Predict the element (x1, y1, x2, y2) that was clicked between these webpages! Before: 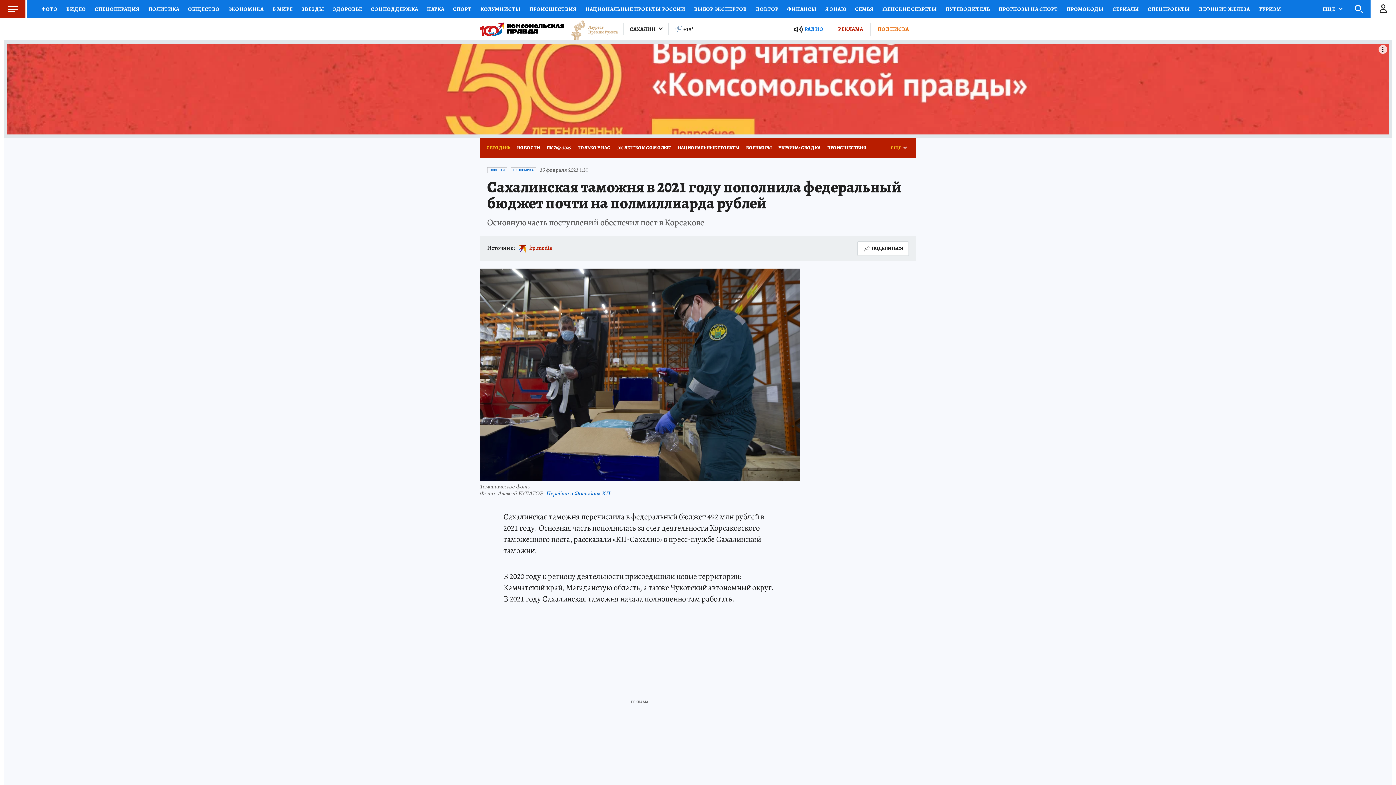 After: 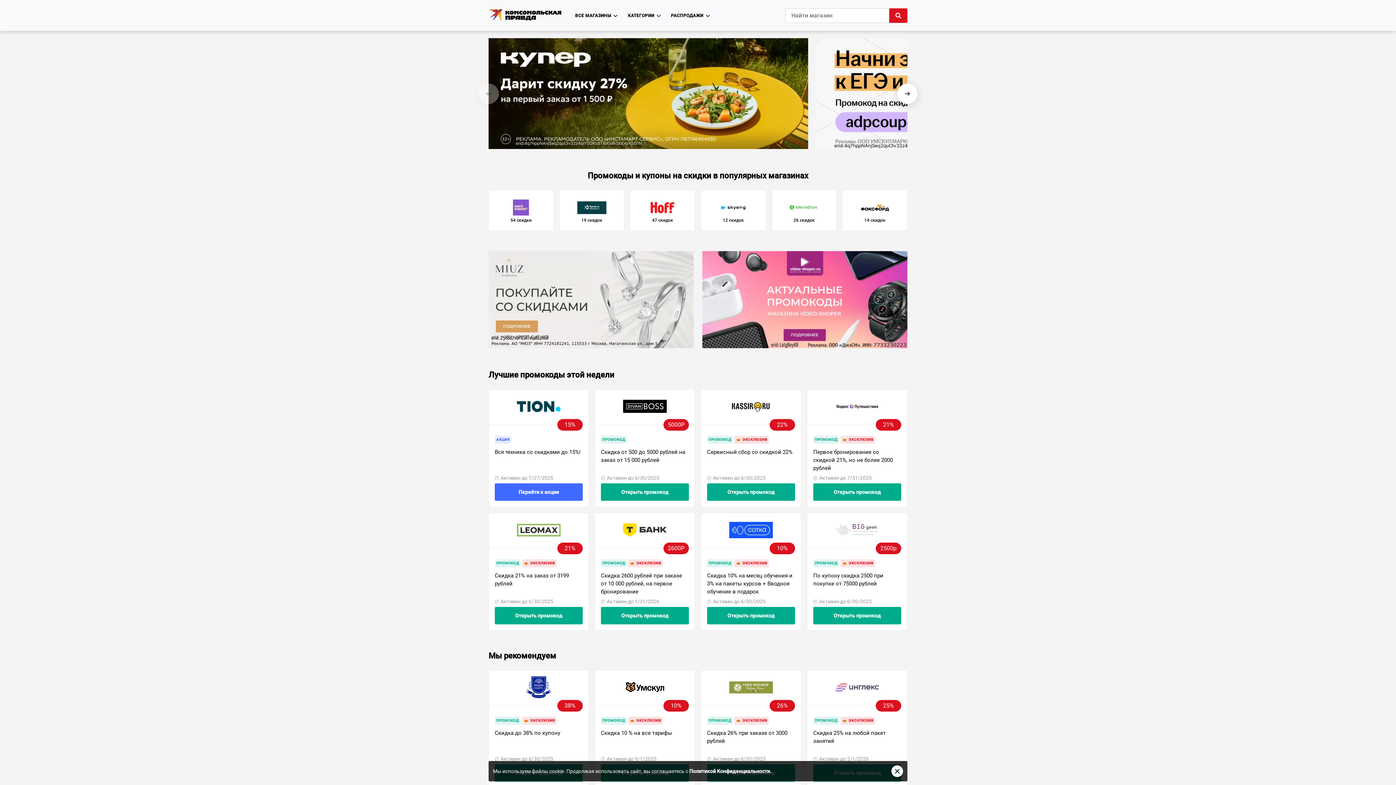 Action: bbox: (1062, 0, 1108, 18) label: ПРОМОКОДЫ